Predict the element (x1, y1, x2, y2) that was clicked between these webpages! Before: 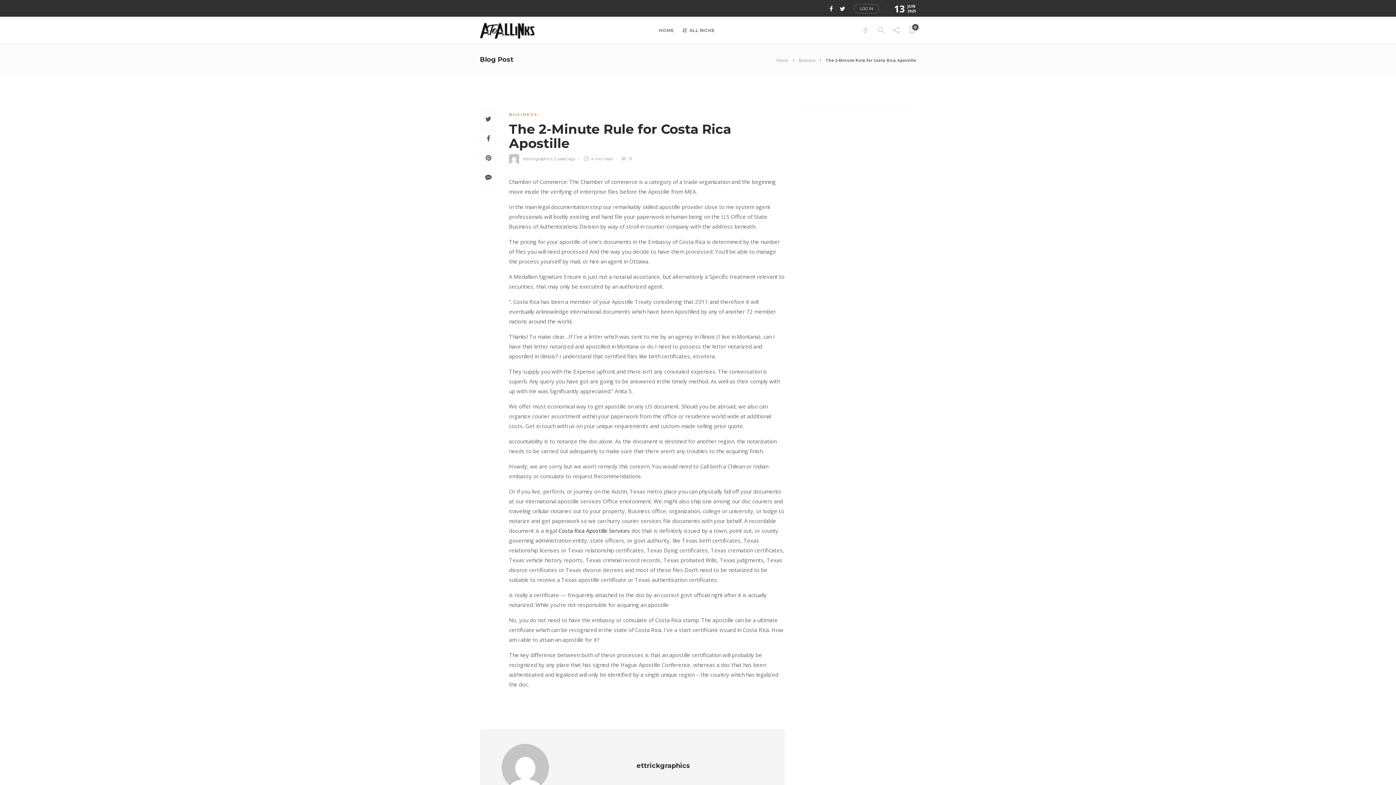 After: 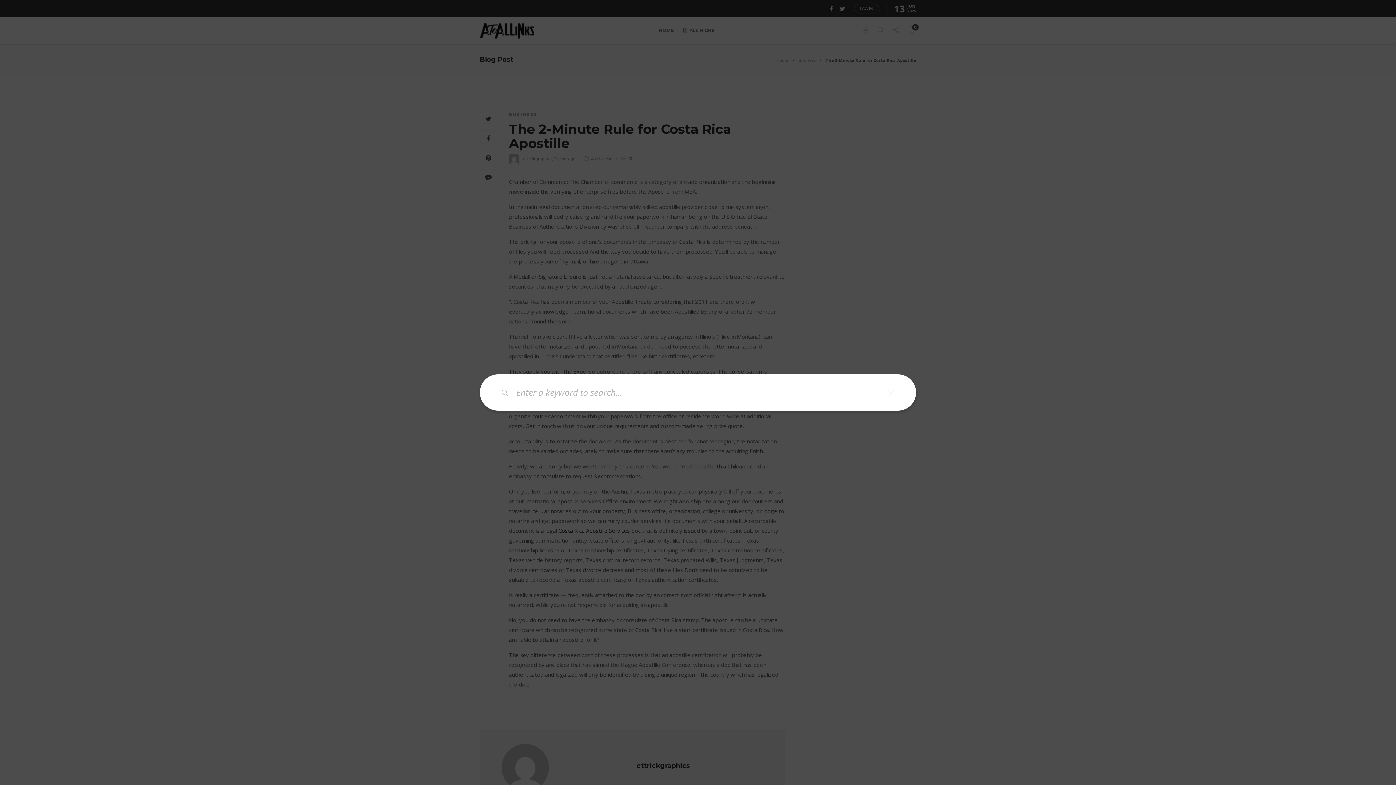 Action: bbox: (877, 16, 884, 44)